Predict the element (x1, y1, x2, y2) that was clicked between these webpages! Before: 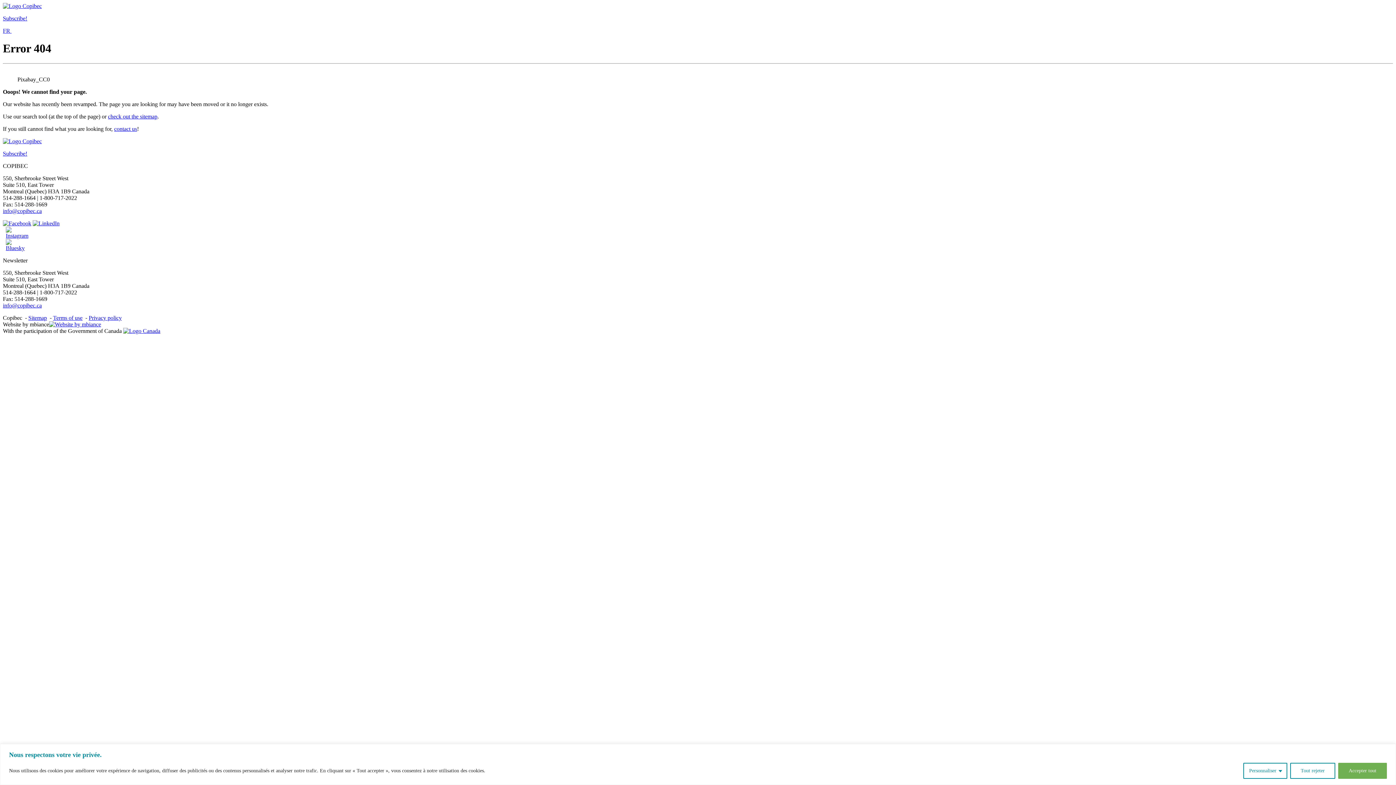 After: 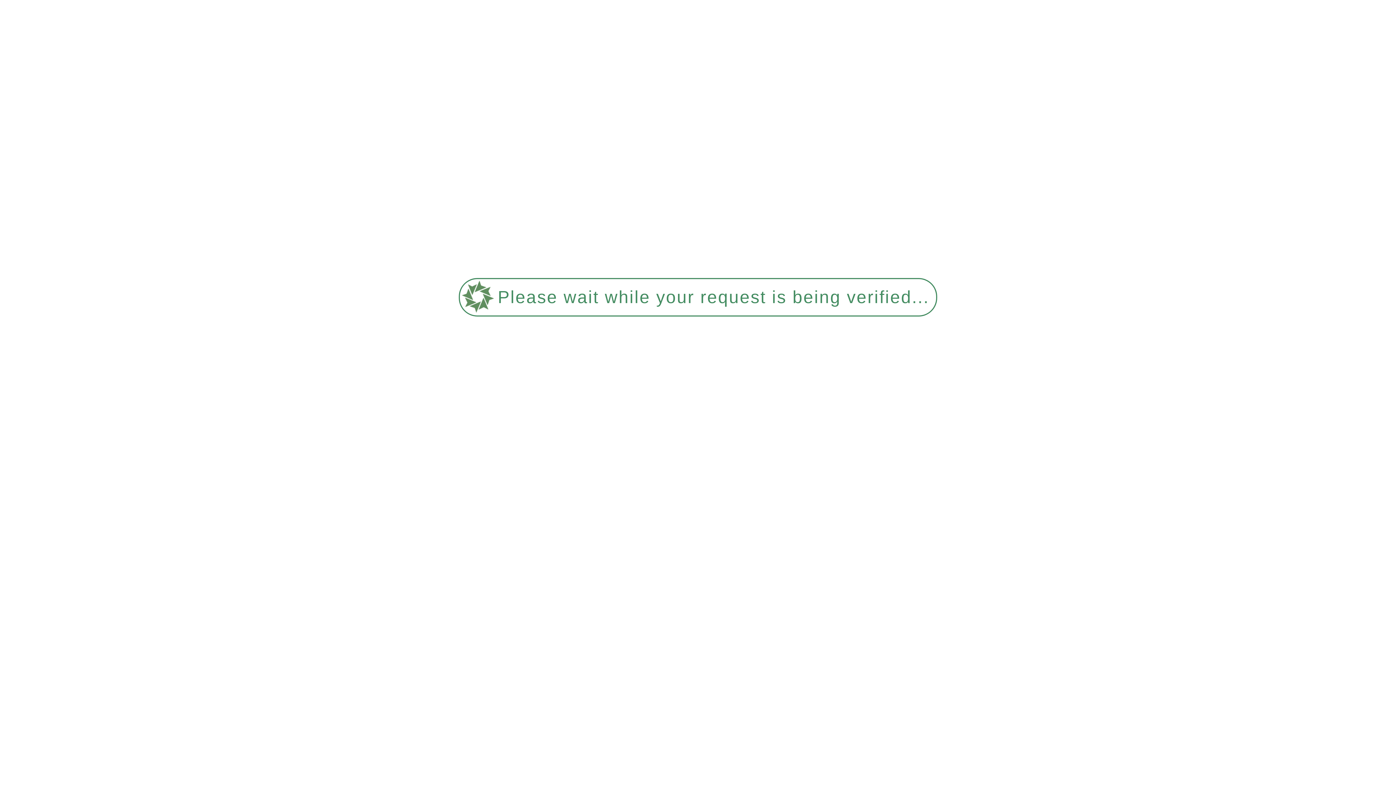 Action: bbox: (2, 2, 41, 9)